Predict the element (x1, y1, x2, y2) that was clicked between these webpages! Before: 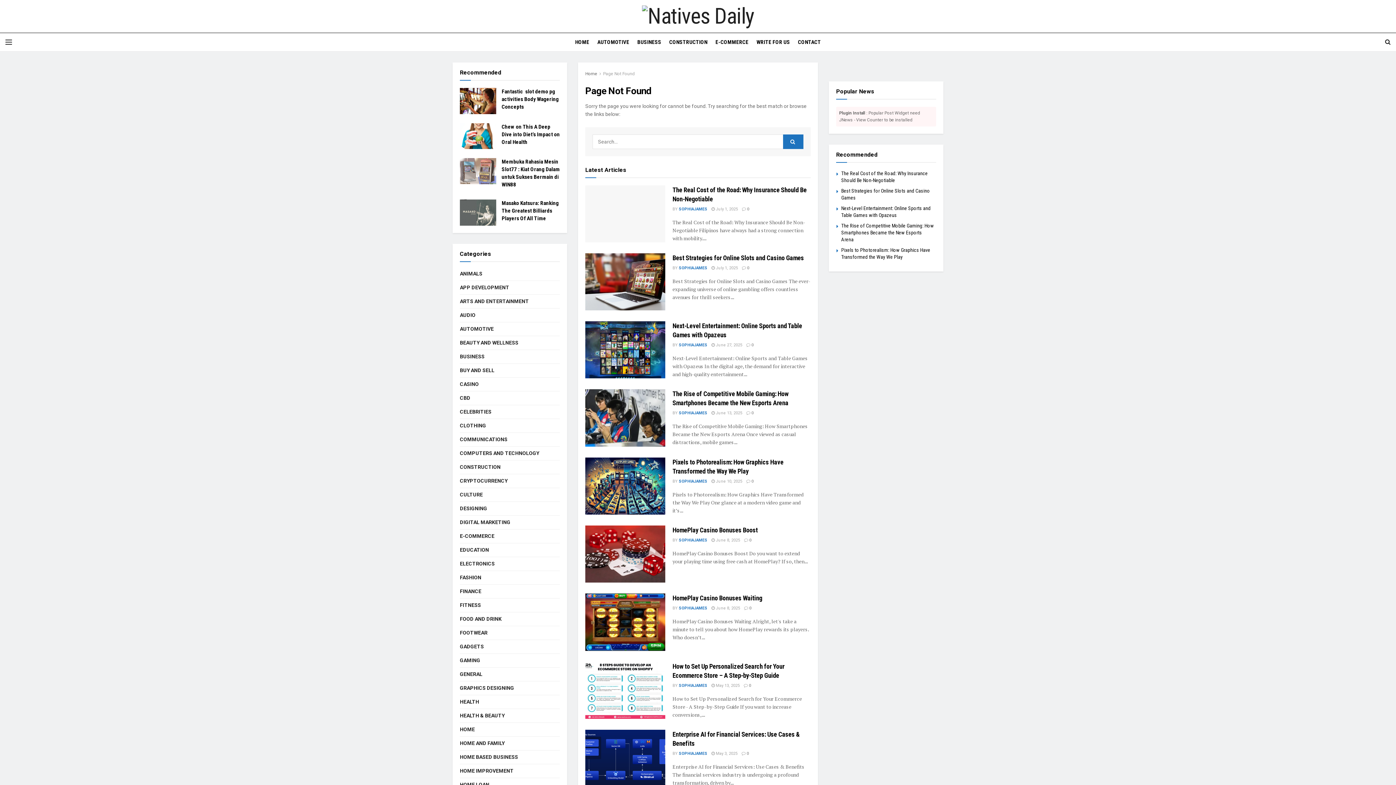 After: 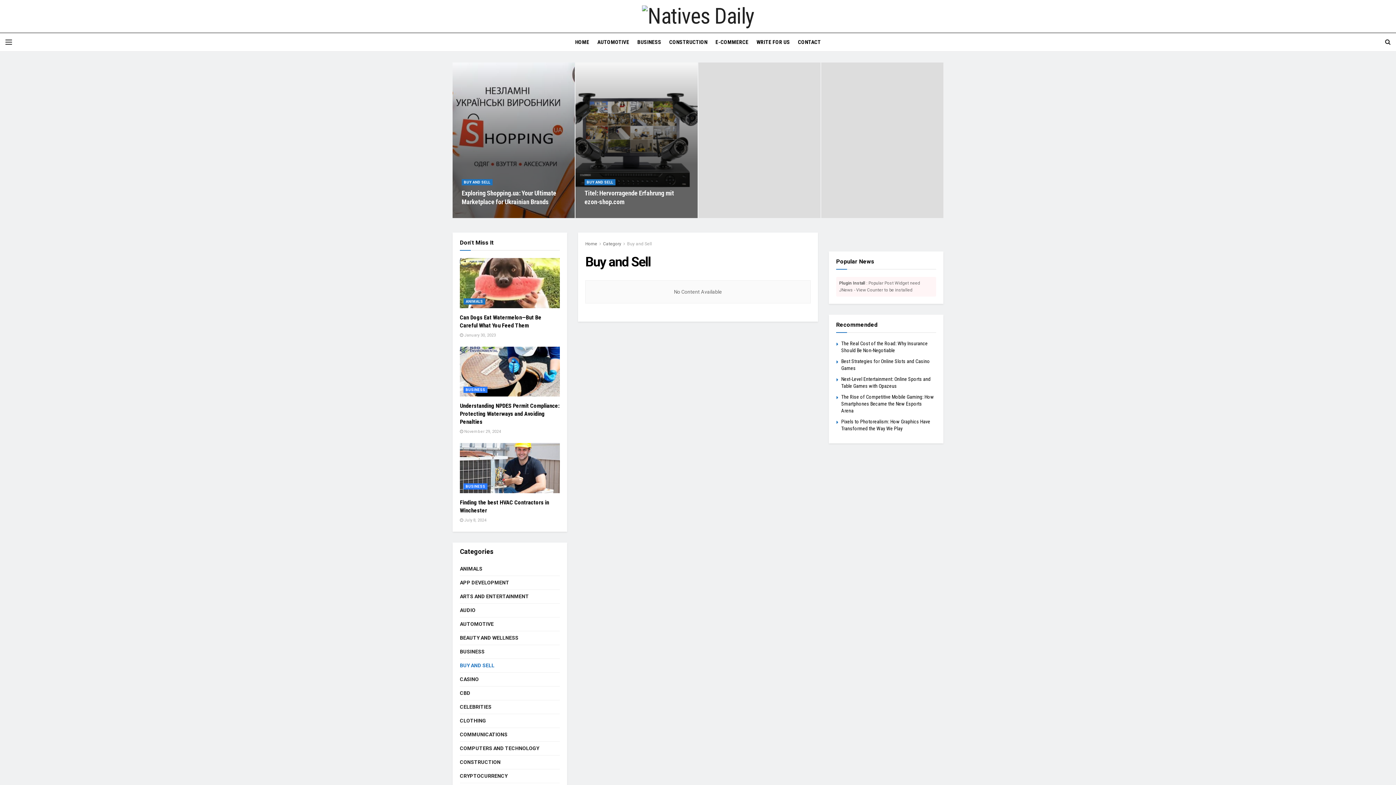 Action: label: BUY AND SELL bbox: (460, 366, 494, 375)